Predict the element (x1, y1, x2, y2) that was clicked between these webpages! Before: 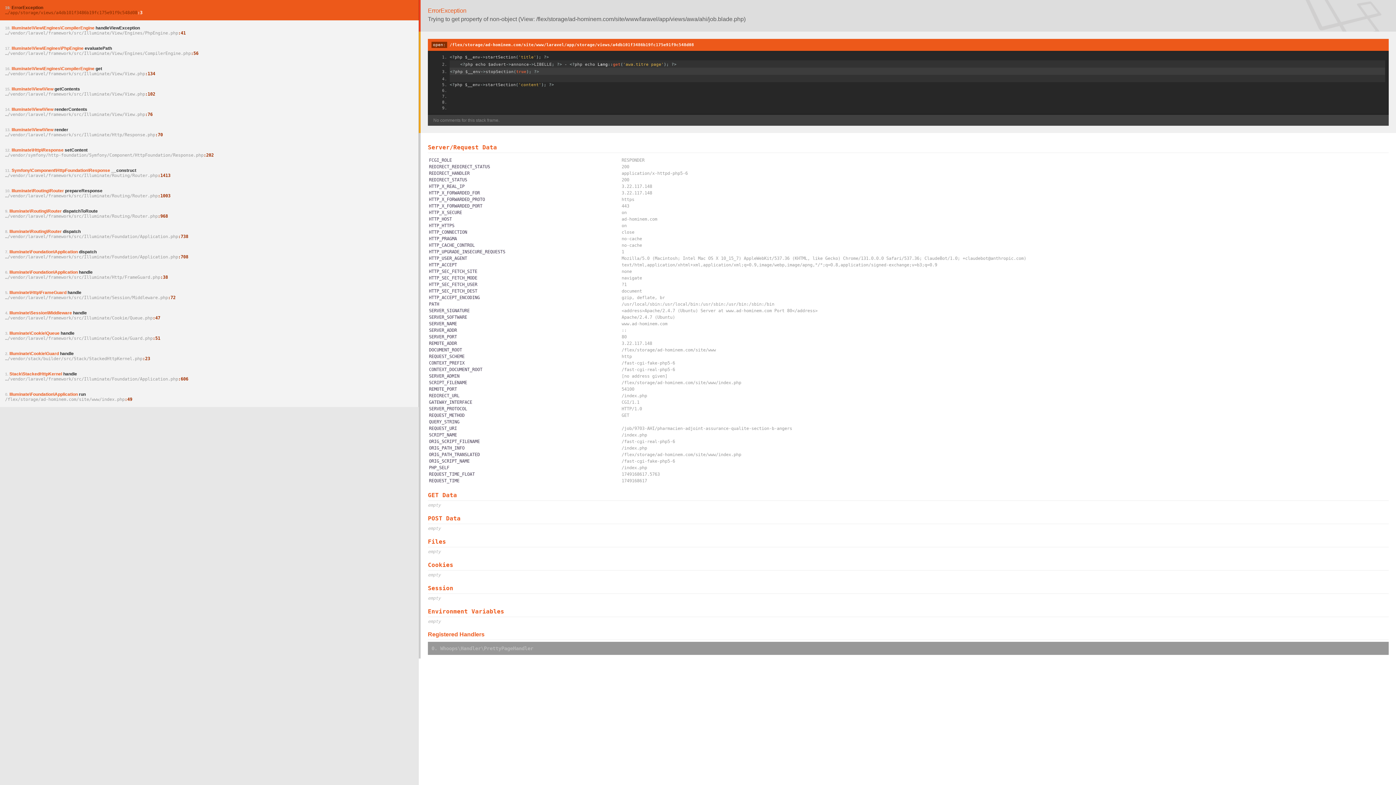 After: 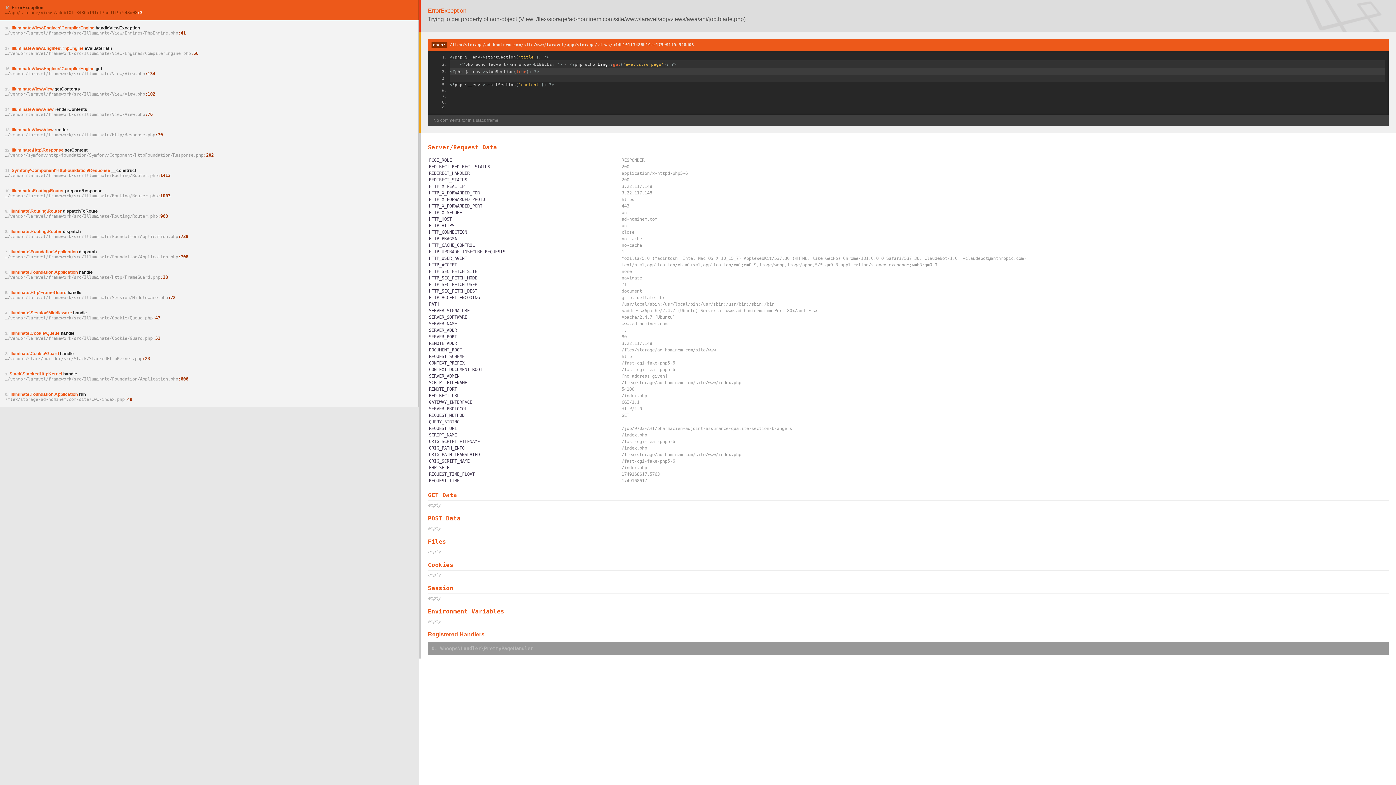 Action: bbox: (431, 41, 694, 48) label: open: /flex/storage/ad-hominem.com/site/www/laravel/app/storage/views/a4db101f3486b19fc175e91f9c548d08